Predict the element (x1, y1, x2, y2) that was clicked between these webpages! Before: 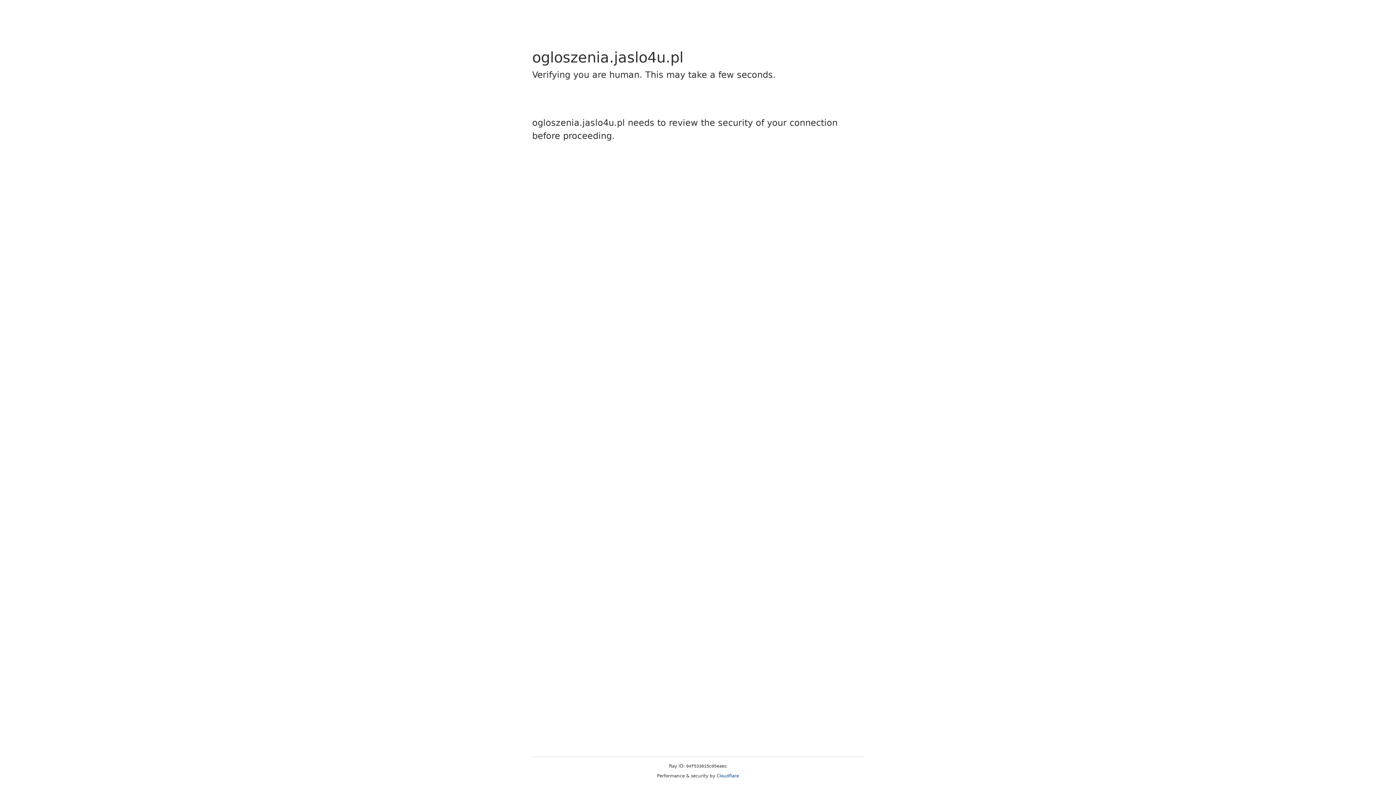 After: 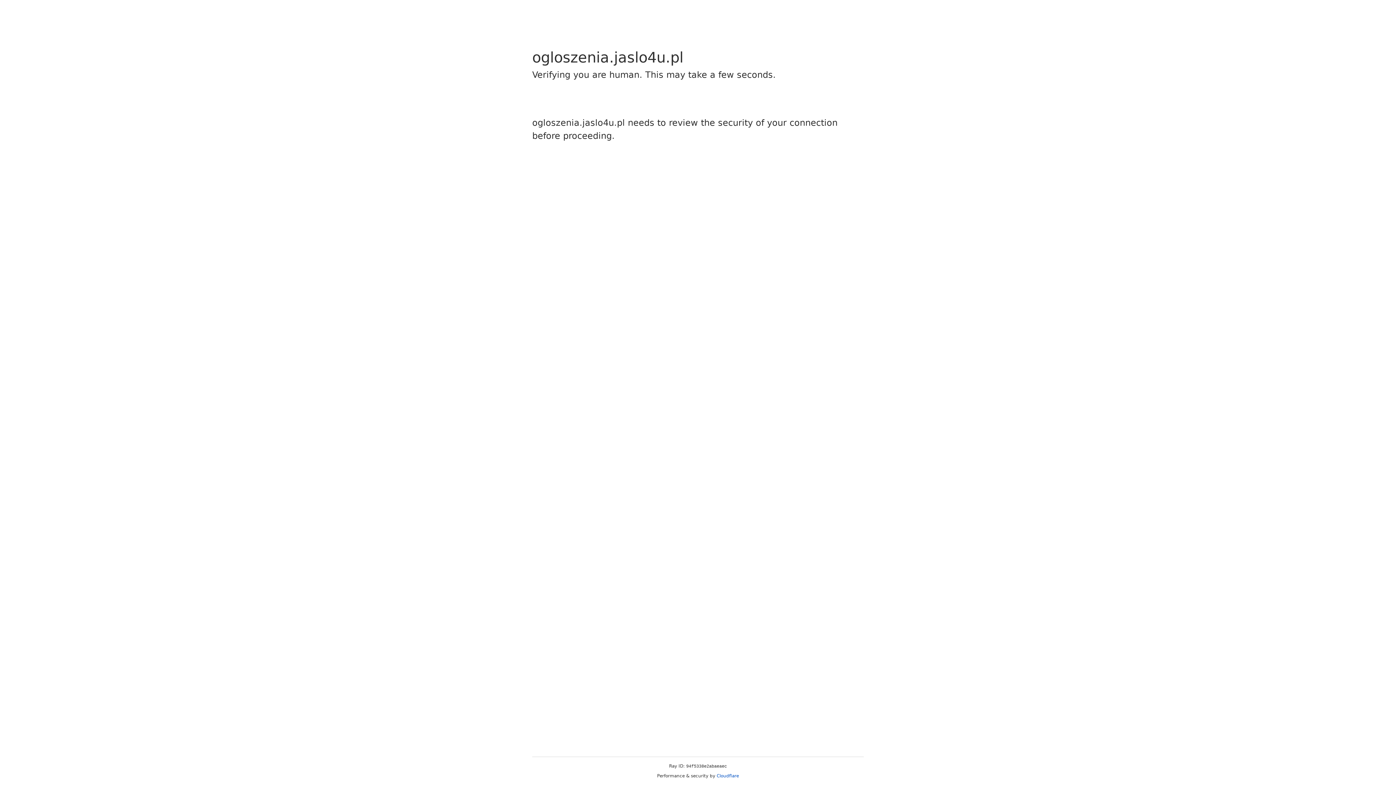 Action: bbox: (716, 773, 739, 778) label: Cloudflare